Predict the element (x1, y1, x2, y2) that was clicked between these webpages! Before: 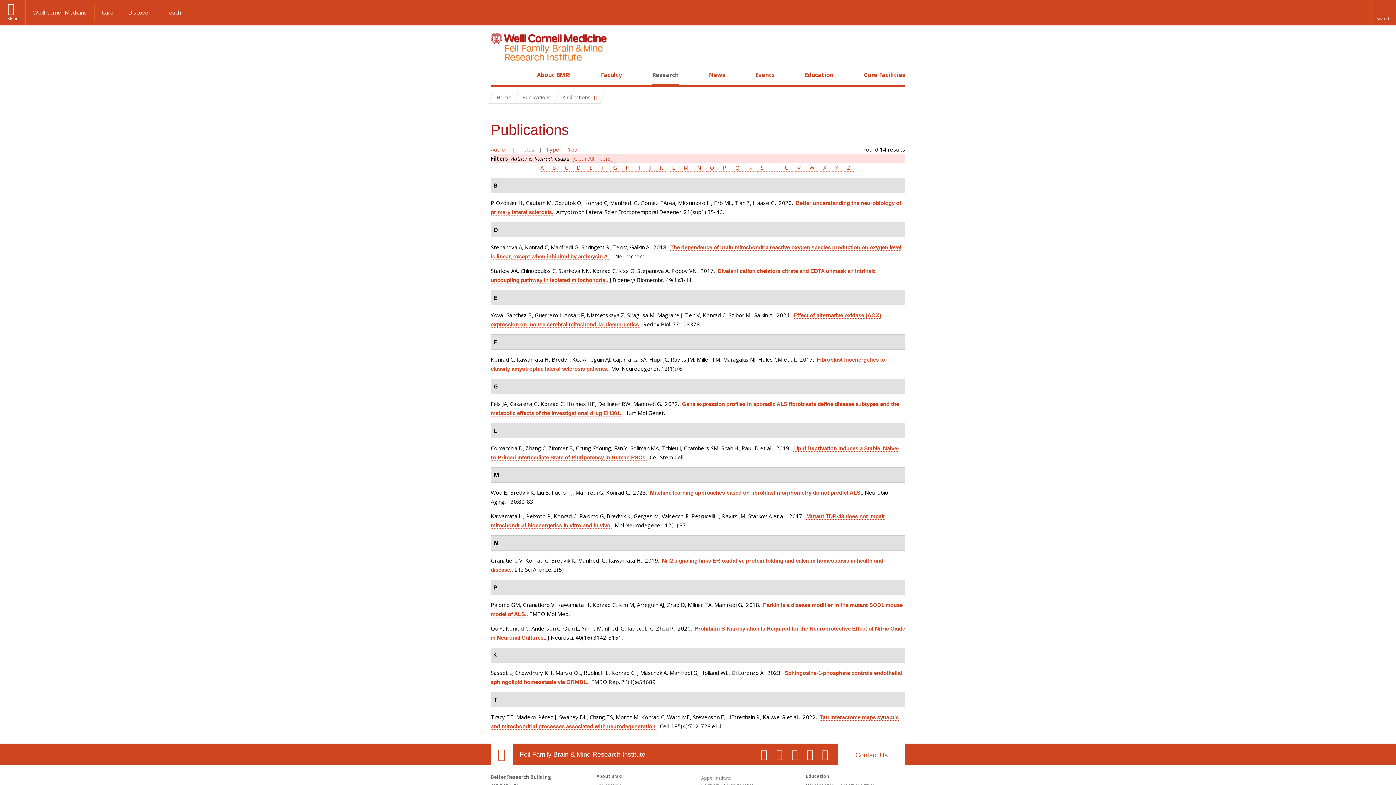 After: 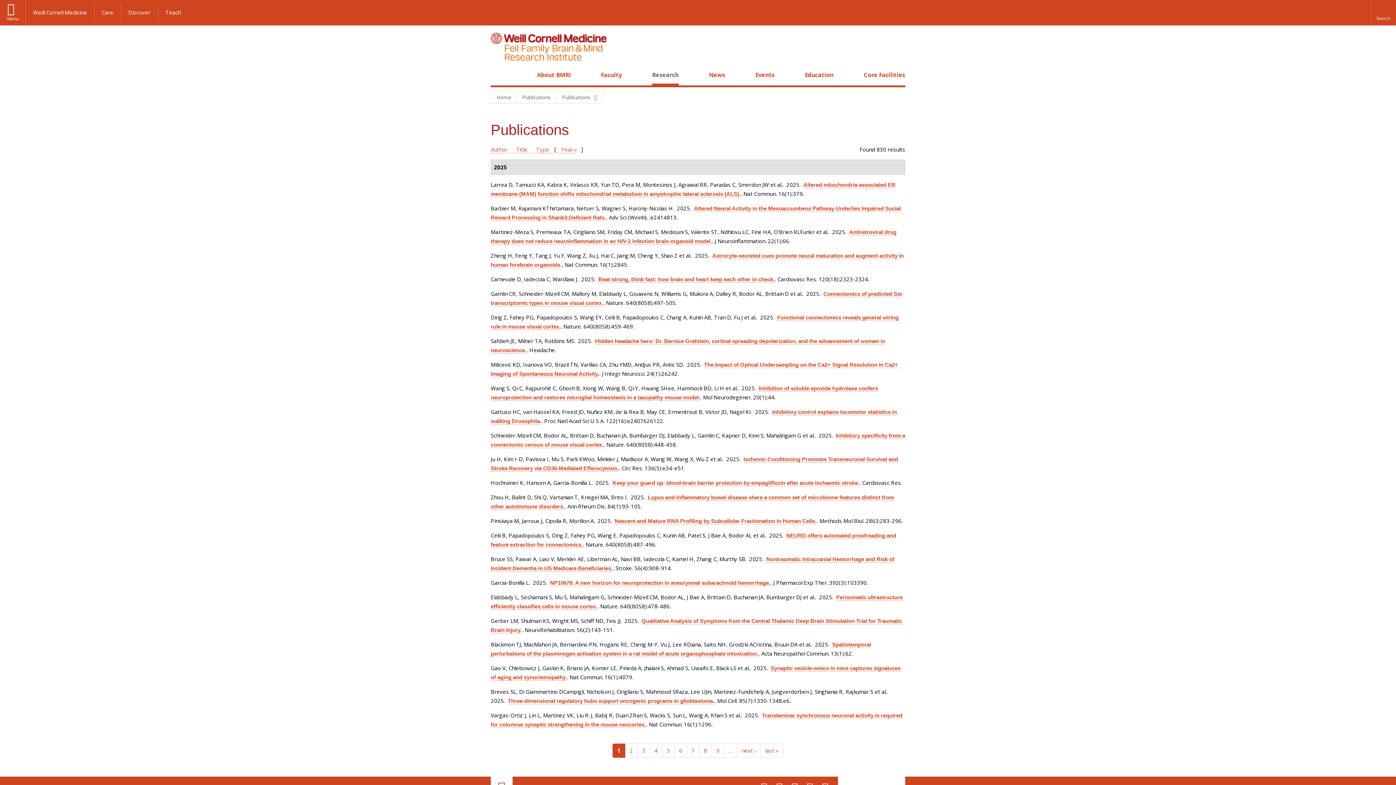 Action: label: [Clear All Filters] bbox: (572, 154, 616, 162)